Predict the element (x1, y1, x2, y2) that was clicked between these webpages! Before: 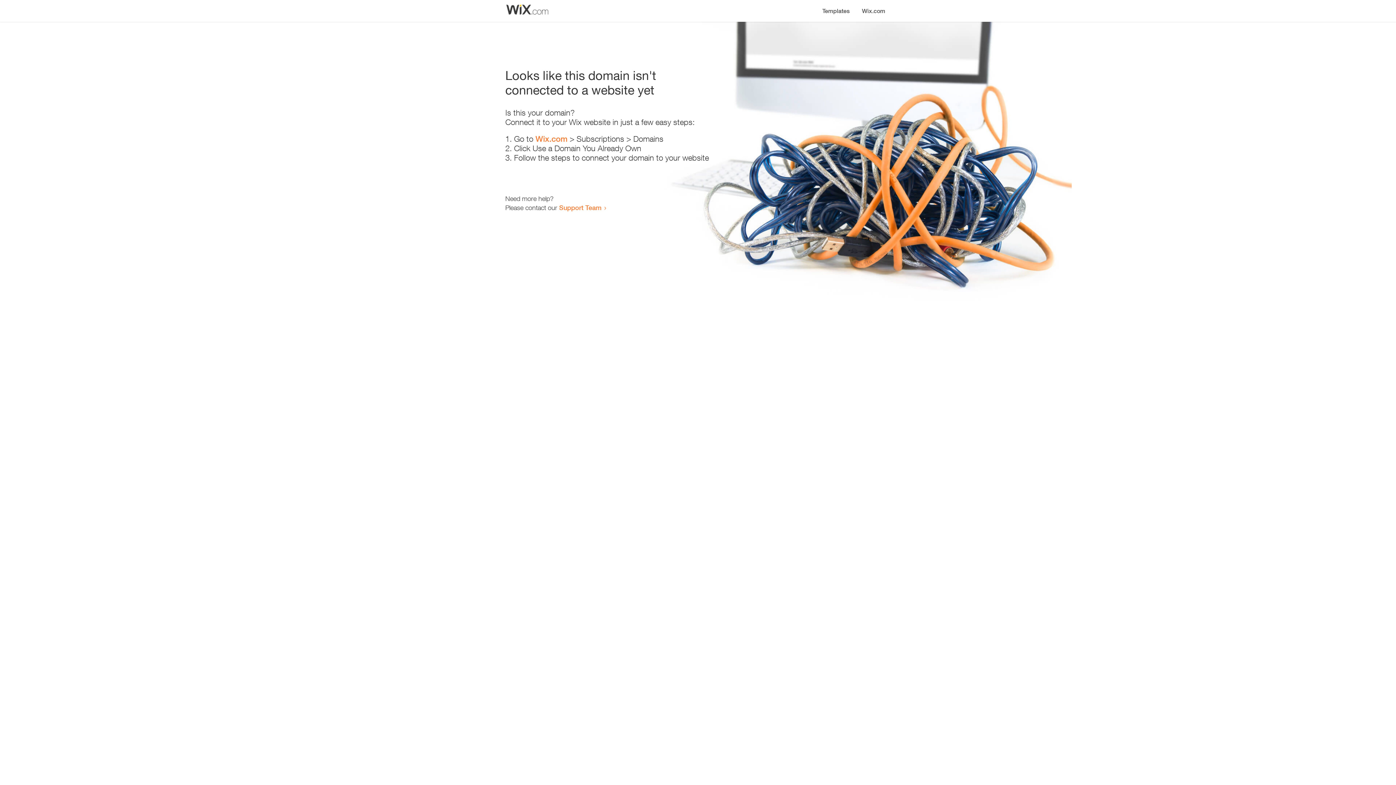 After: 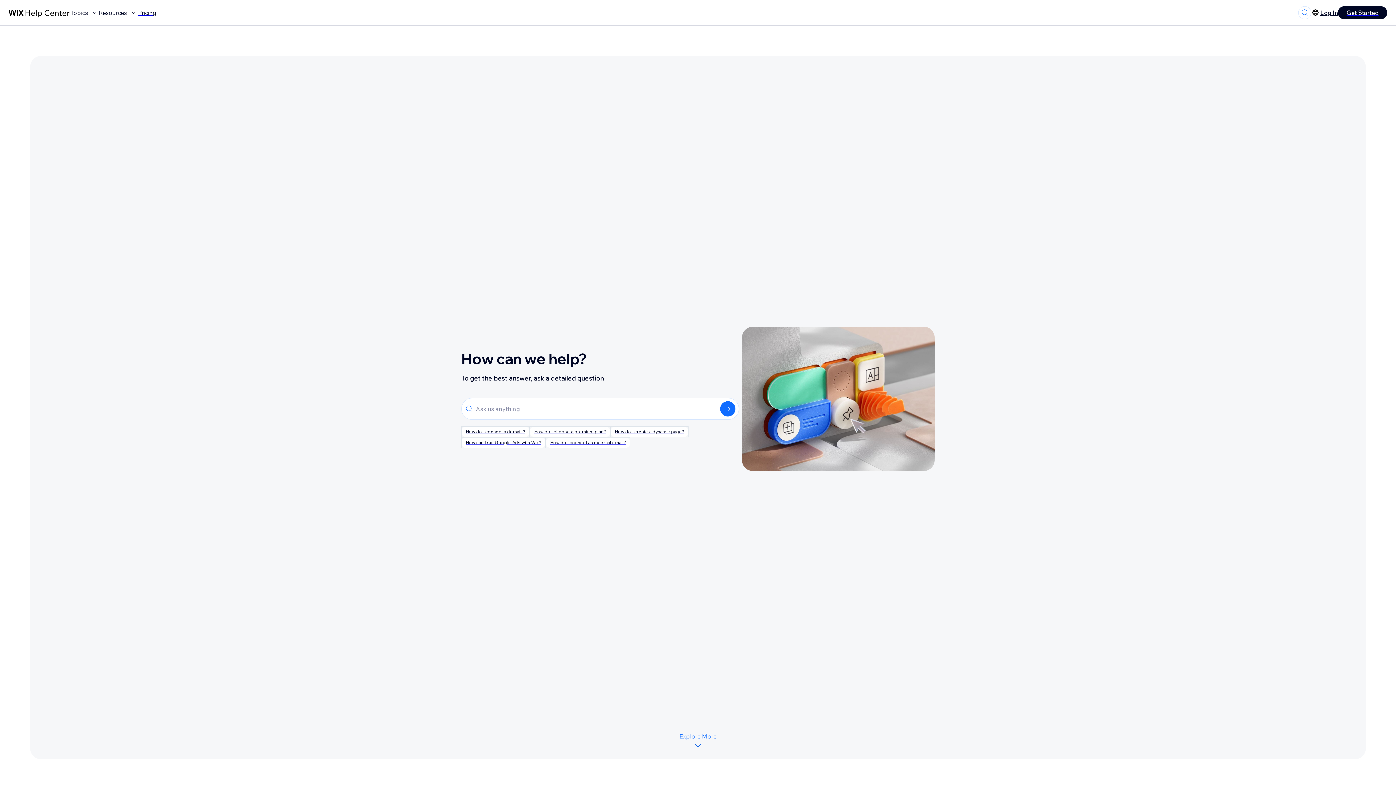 Action: bbox: (559, 203, 601, 211) label: Support Team